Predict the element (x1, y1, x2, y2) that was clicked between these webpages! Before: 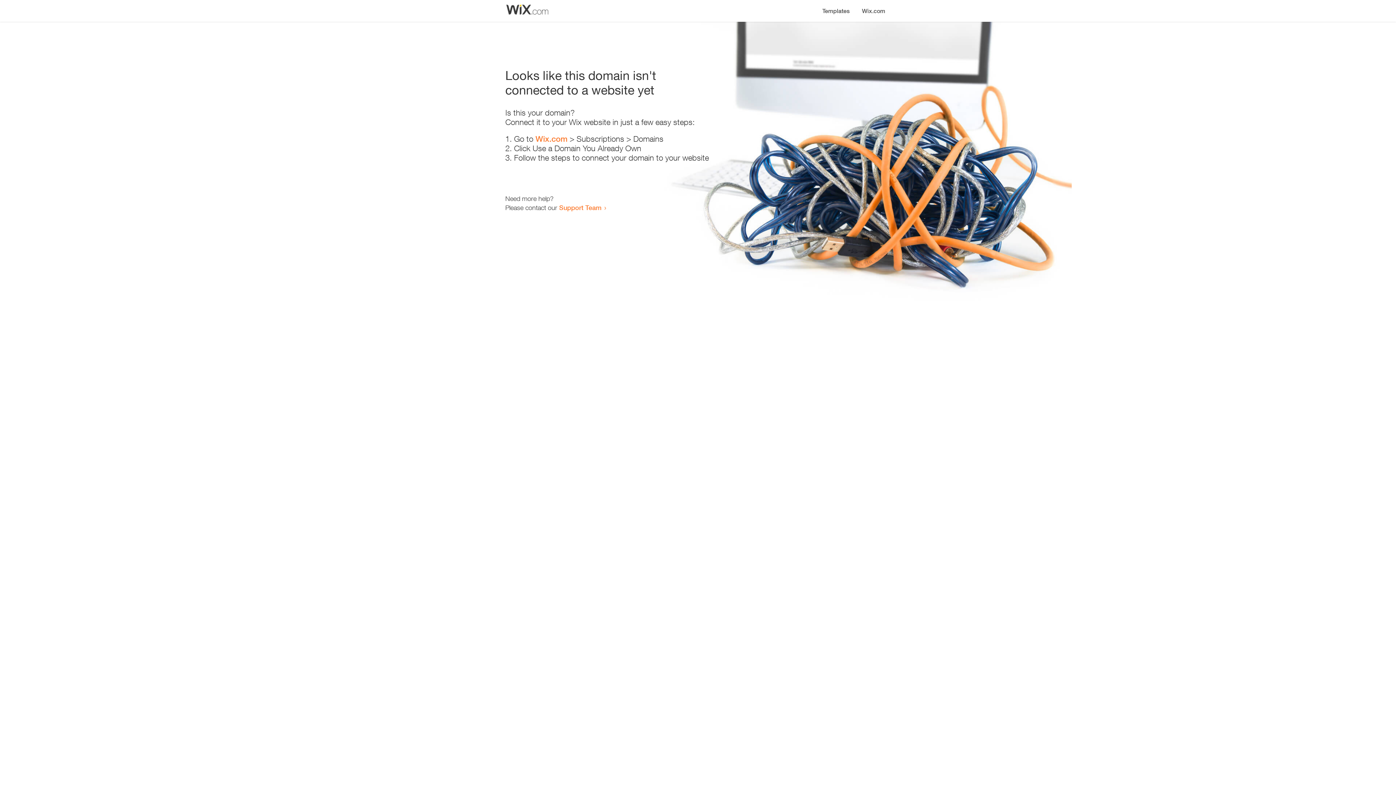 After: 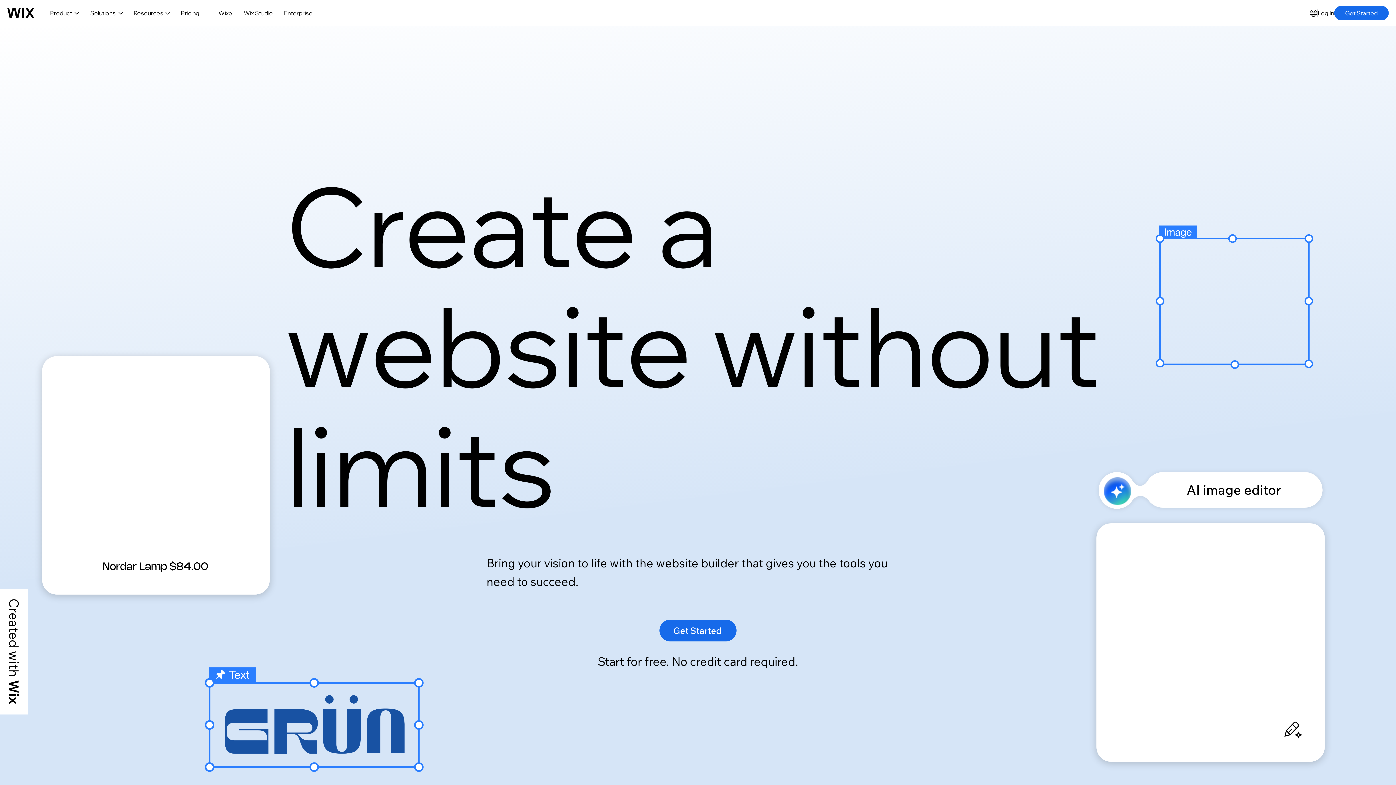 Action: bbox: (856, 0, 890, 14) label: Wix.com